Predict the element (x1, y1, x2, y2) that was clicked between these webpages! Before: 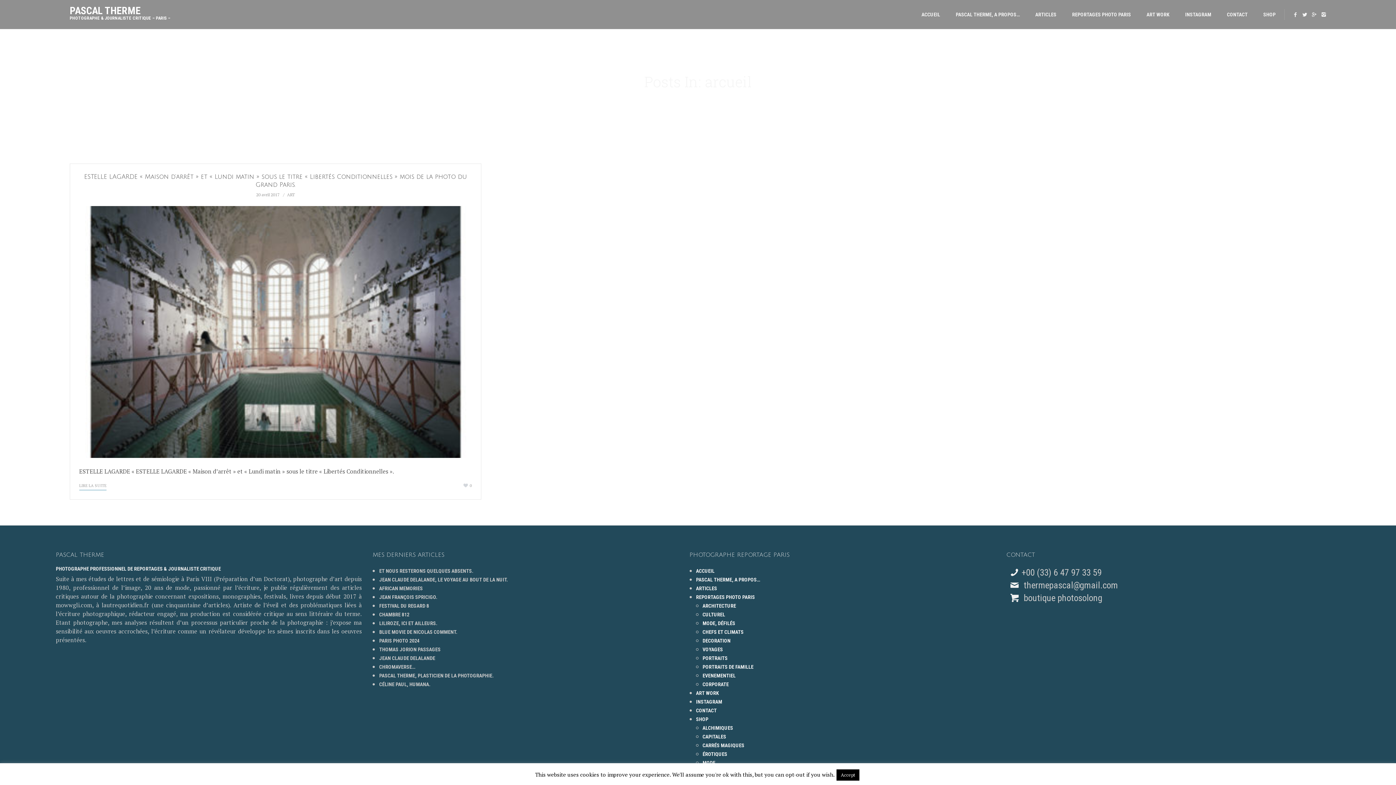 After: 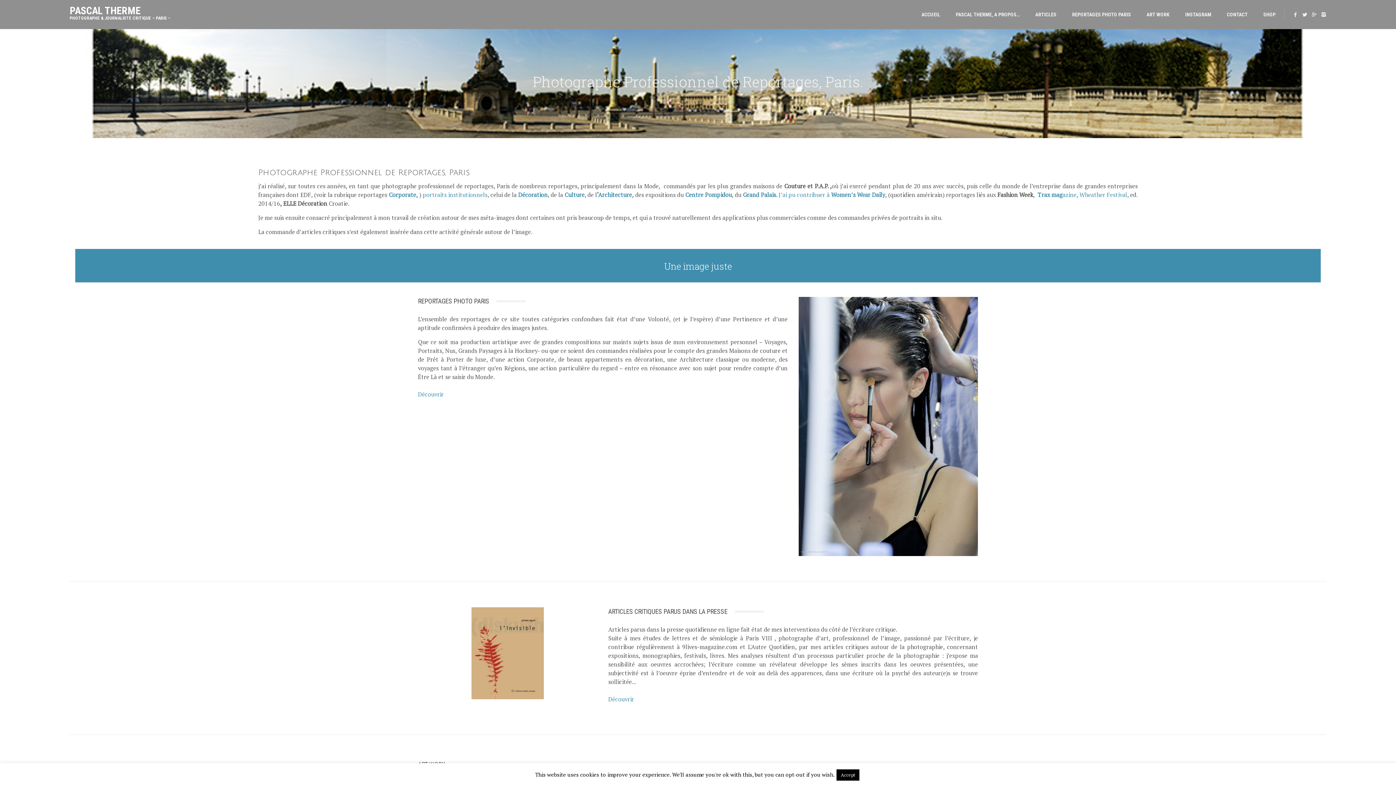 Action: bbox: (916, 0, 945, 29) label: ACCUEIL